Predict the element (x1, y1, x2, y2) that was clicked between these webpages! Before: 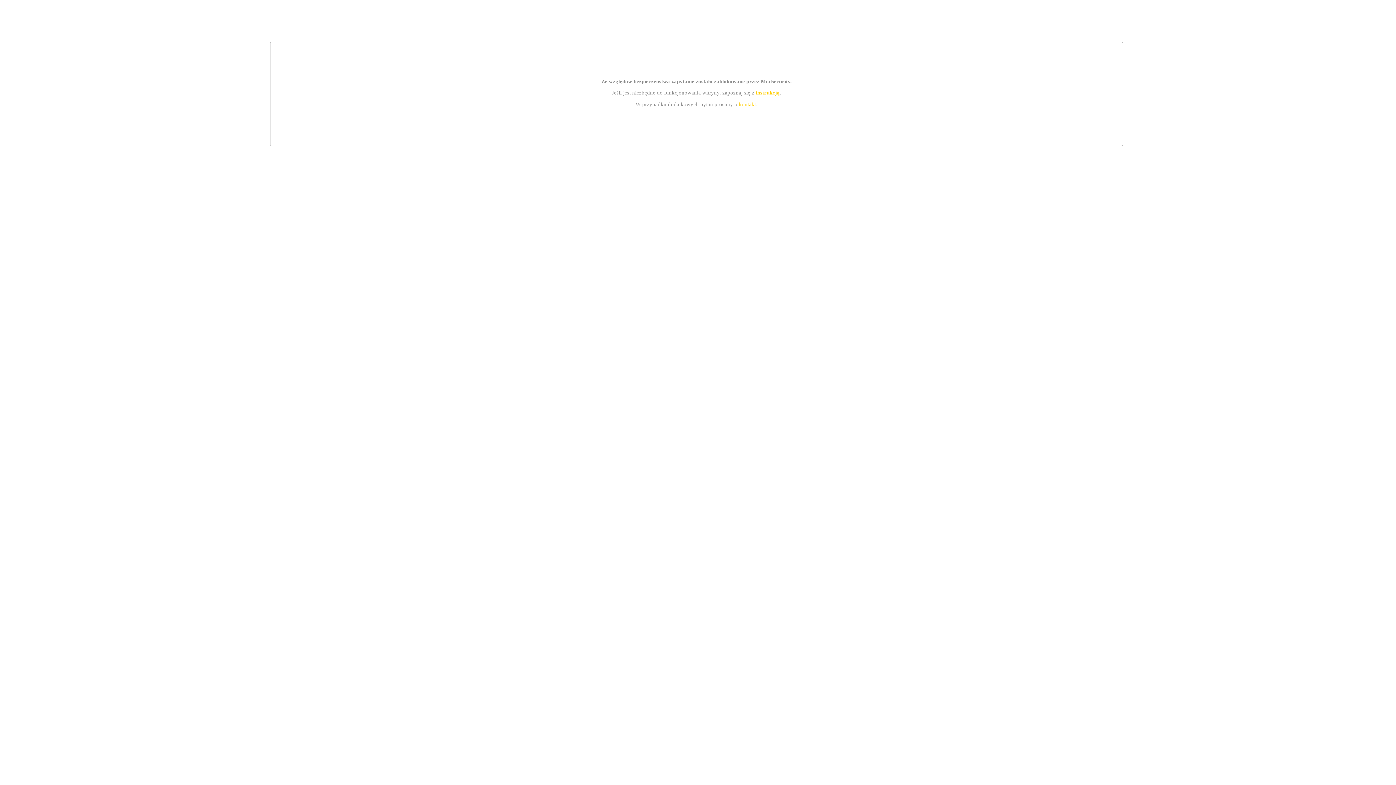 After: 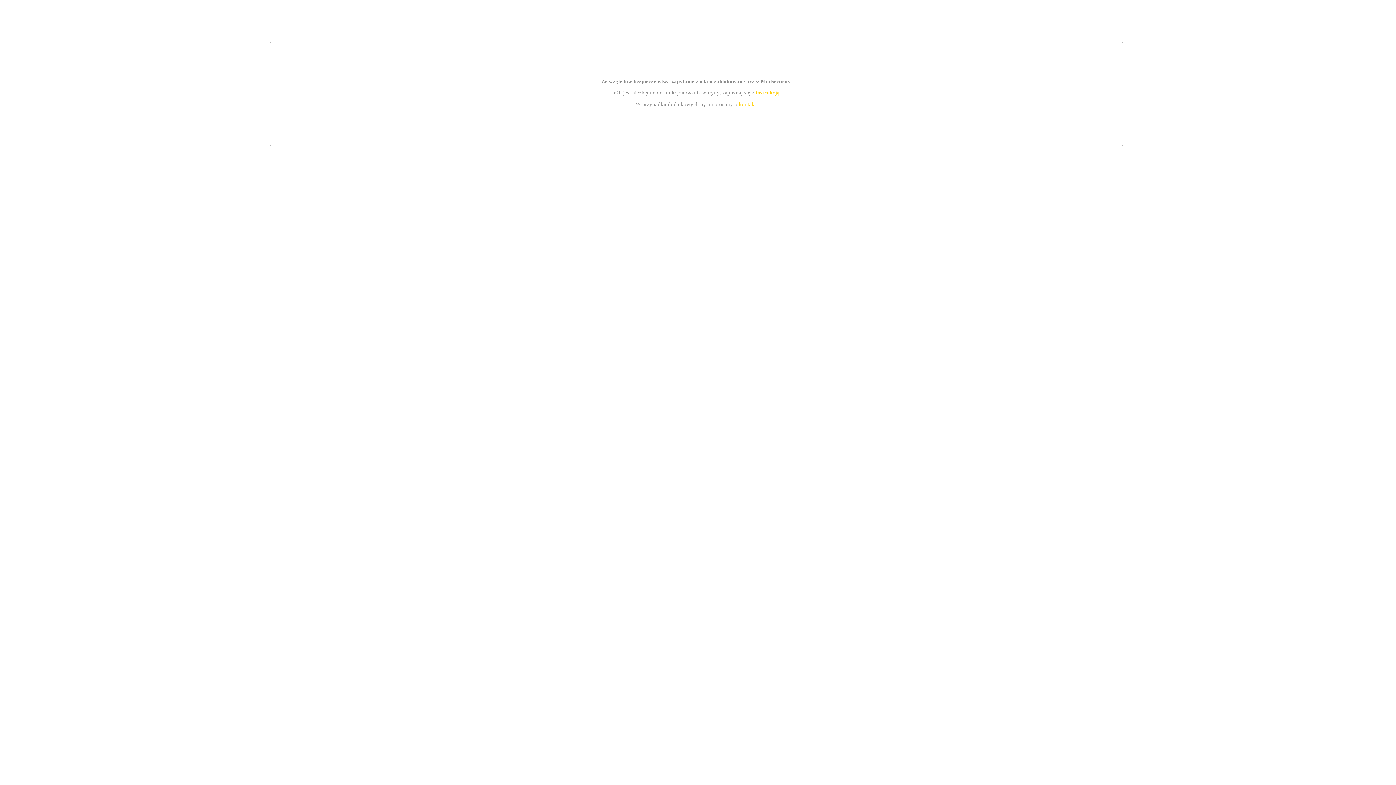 Action: label: instrukcją bbox: (755, 89, 779, 95)